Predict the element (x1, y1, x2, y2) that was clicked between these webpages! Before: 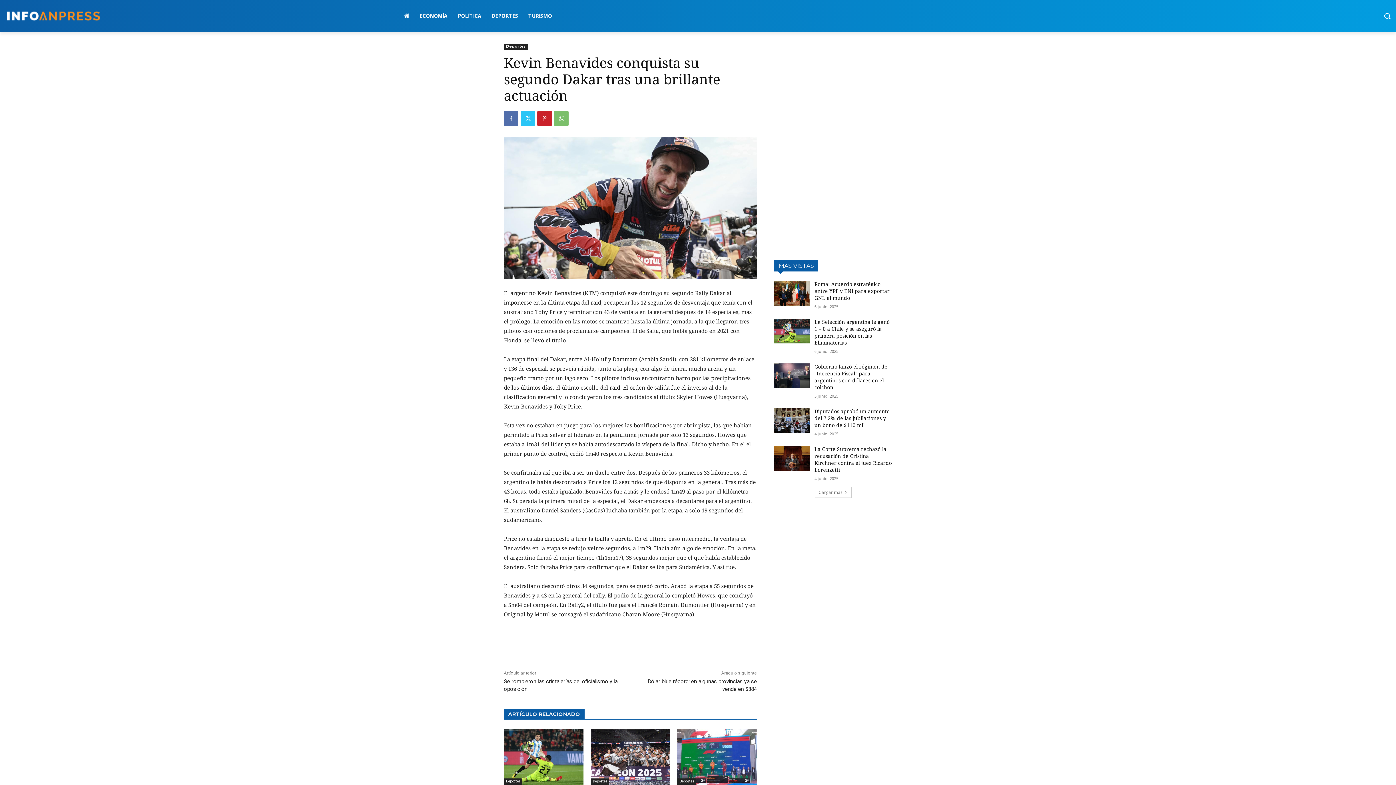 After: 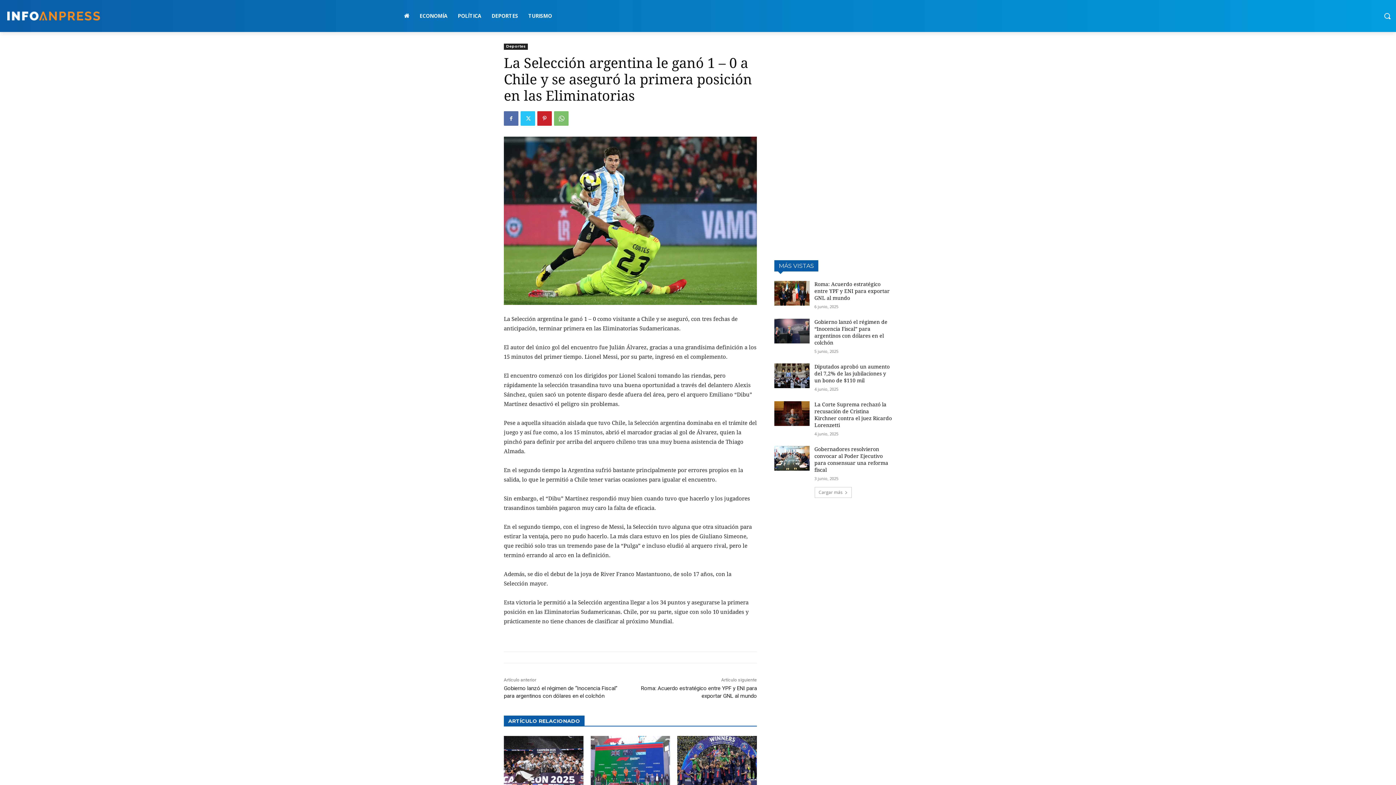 Action: bbox: (774, 318, 809, 343)